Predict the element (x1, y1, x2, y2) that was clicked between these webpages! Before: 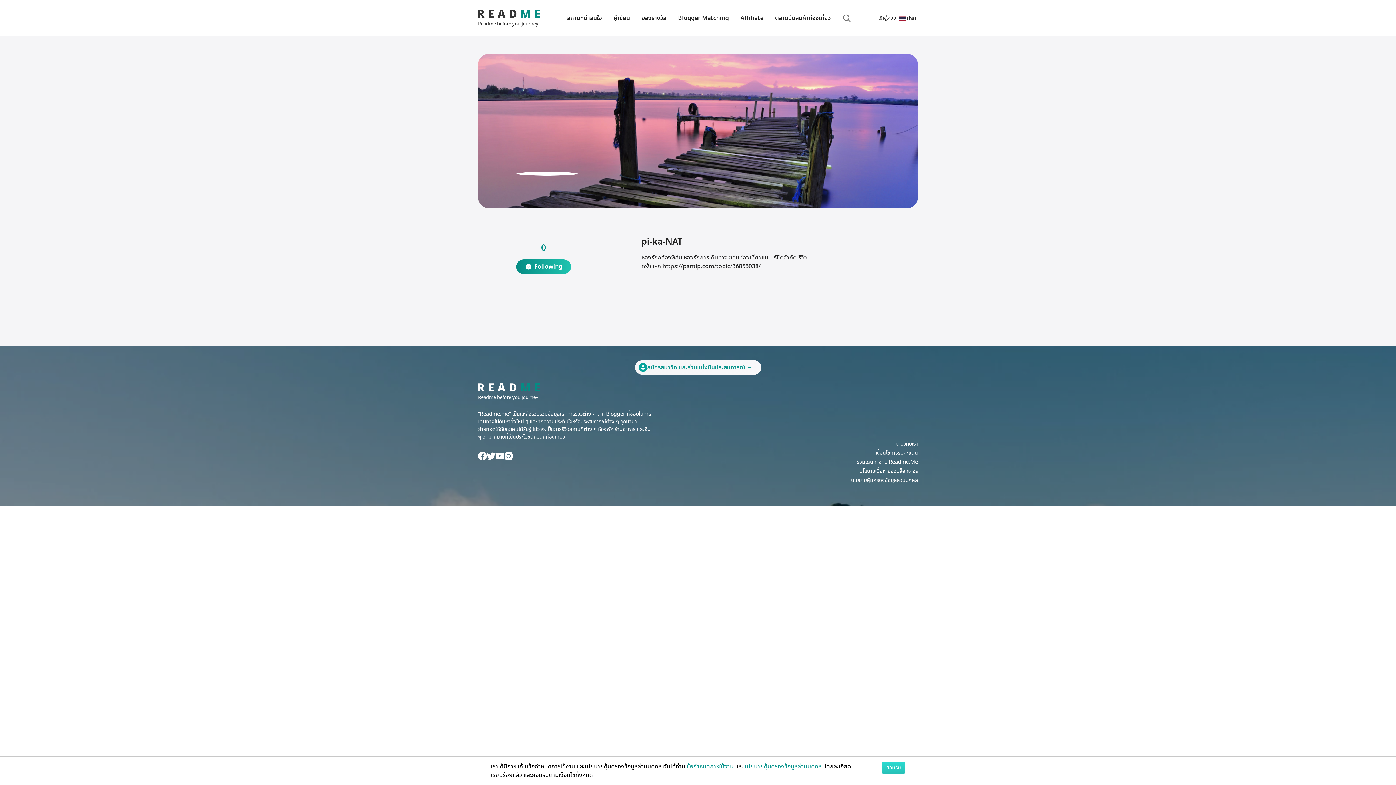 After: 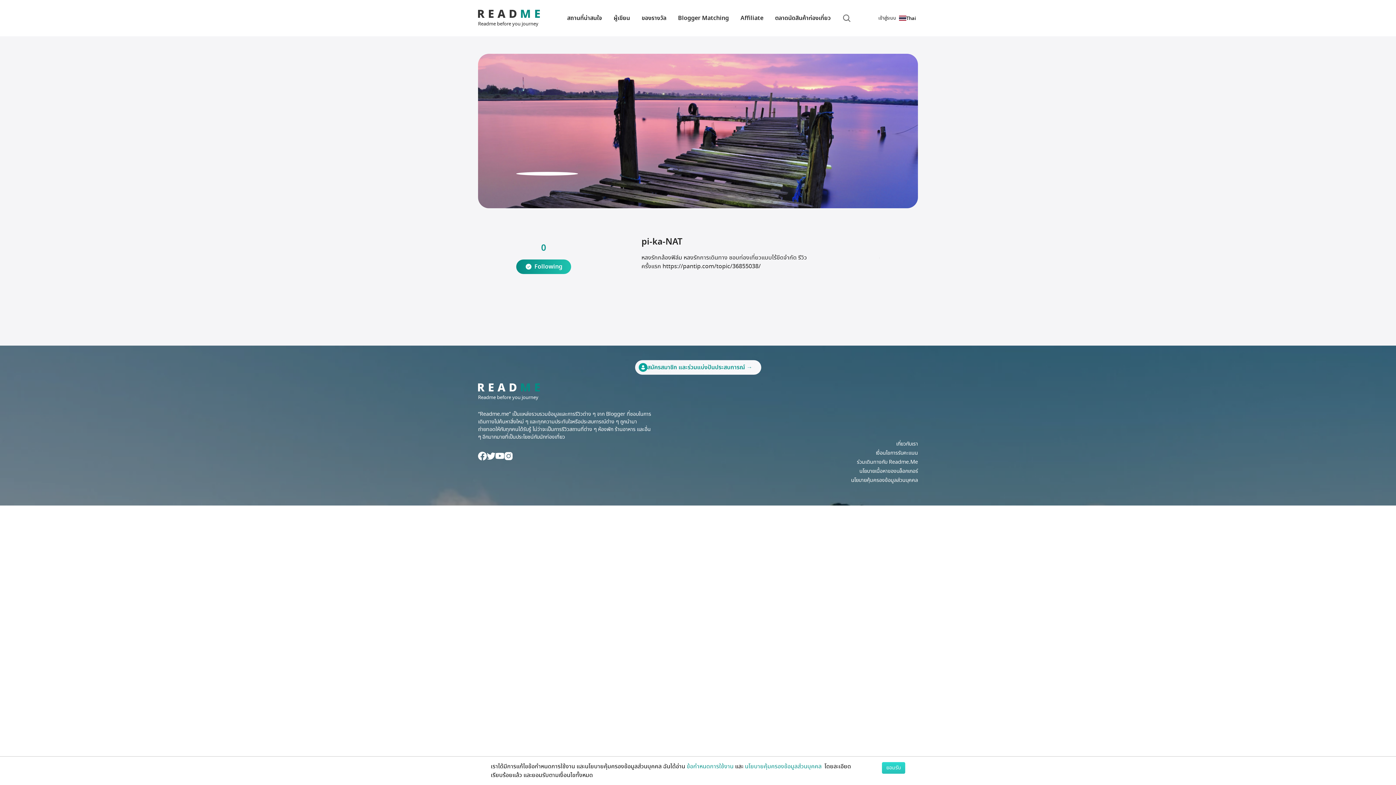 Action: label: Twitter Readme.me ไทย bbox: (486, 452, 495, 459)